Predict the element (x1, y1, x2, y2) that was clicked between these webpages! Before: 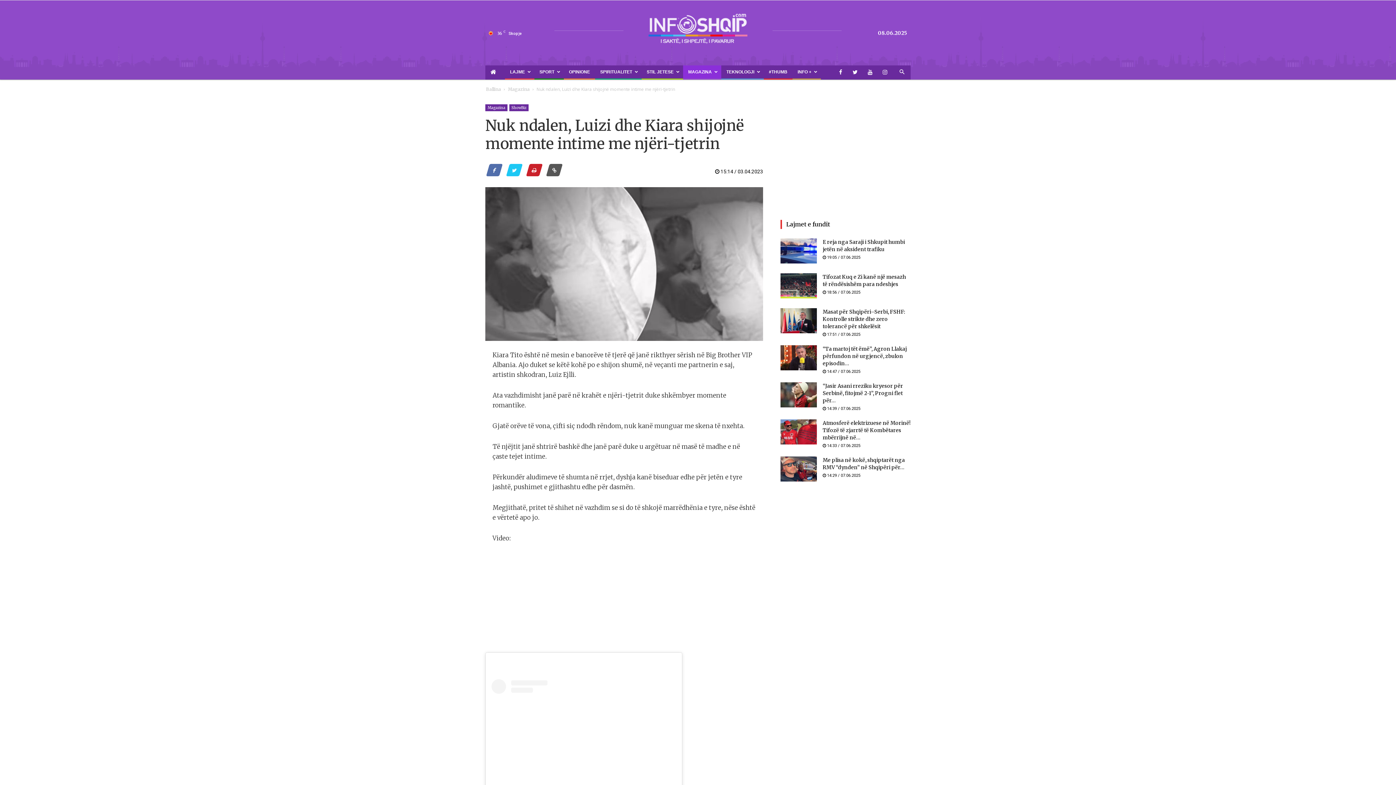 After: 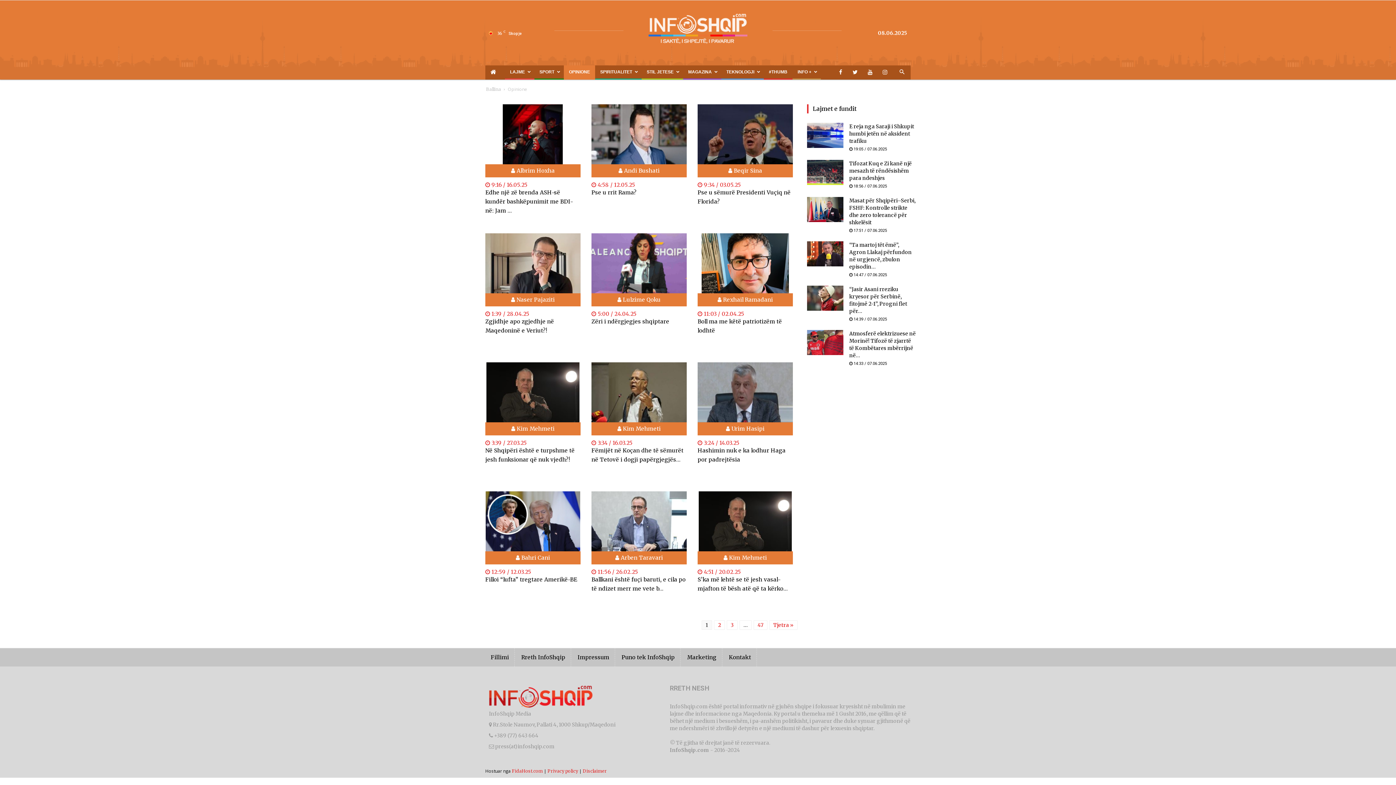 Action: label: OPINIONE bbox: (555, 65, 586, 78)